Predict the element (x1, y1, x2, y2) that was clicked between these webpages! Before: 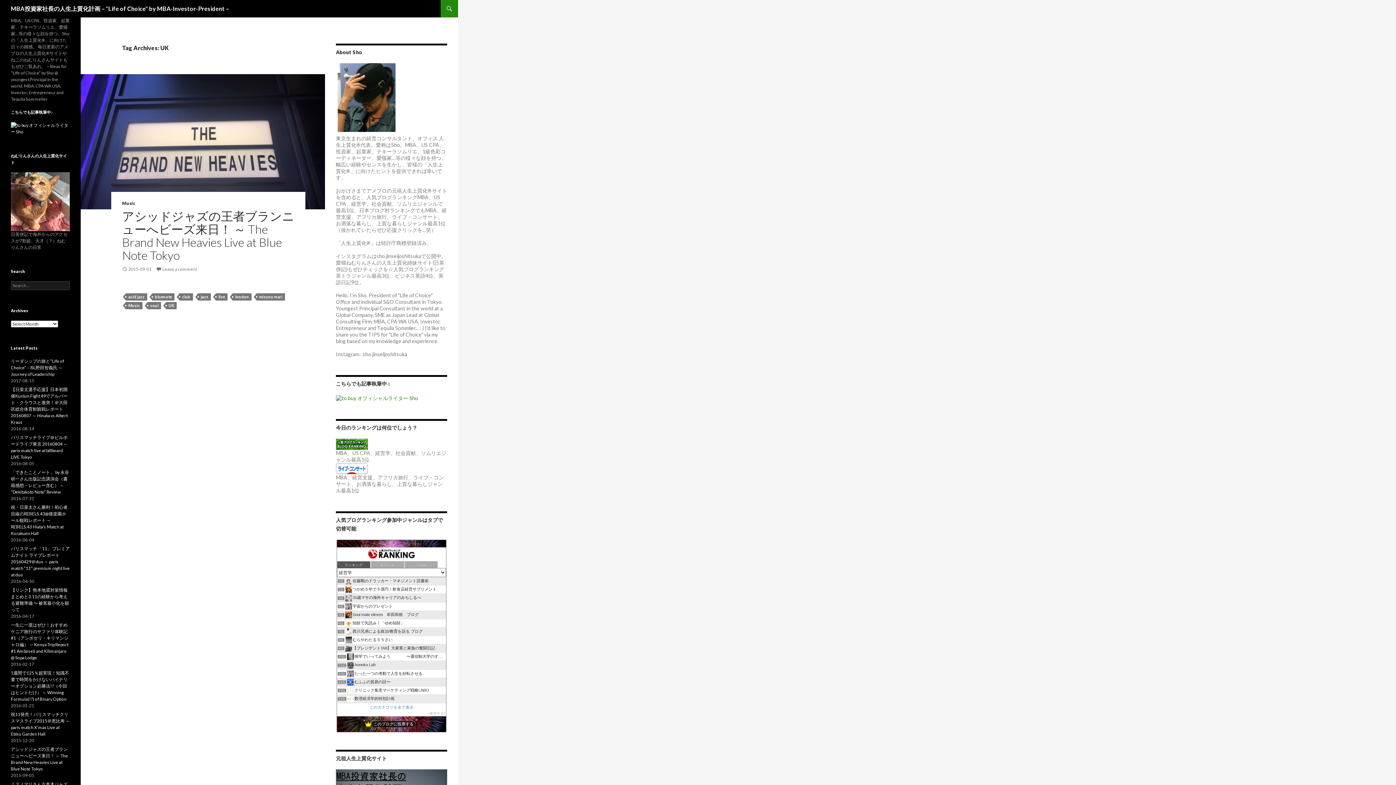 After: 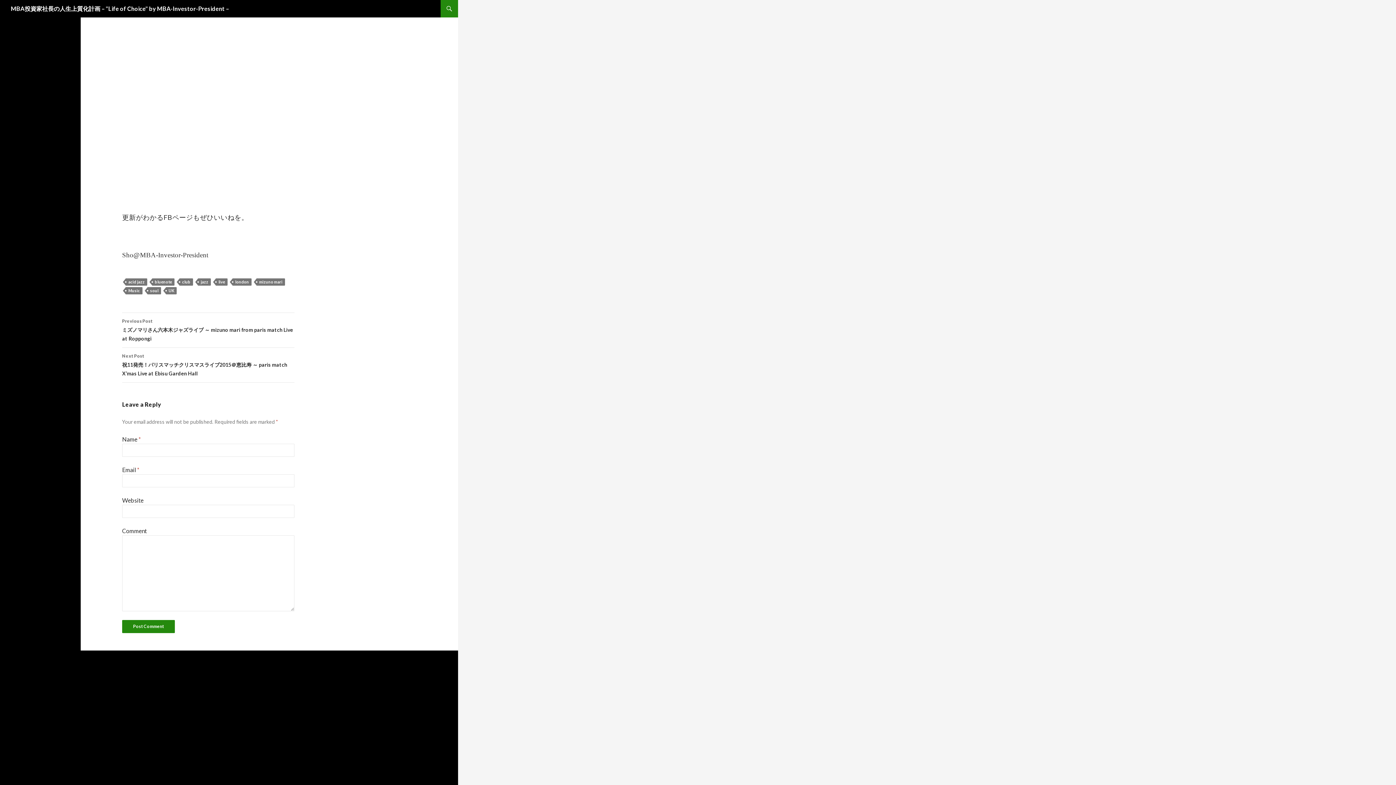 Action: bbox: (156, 266, 197, 272) label: Leave a comment